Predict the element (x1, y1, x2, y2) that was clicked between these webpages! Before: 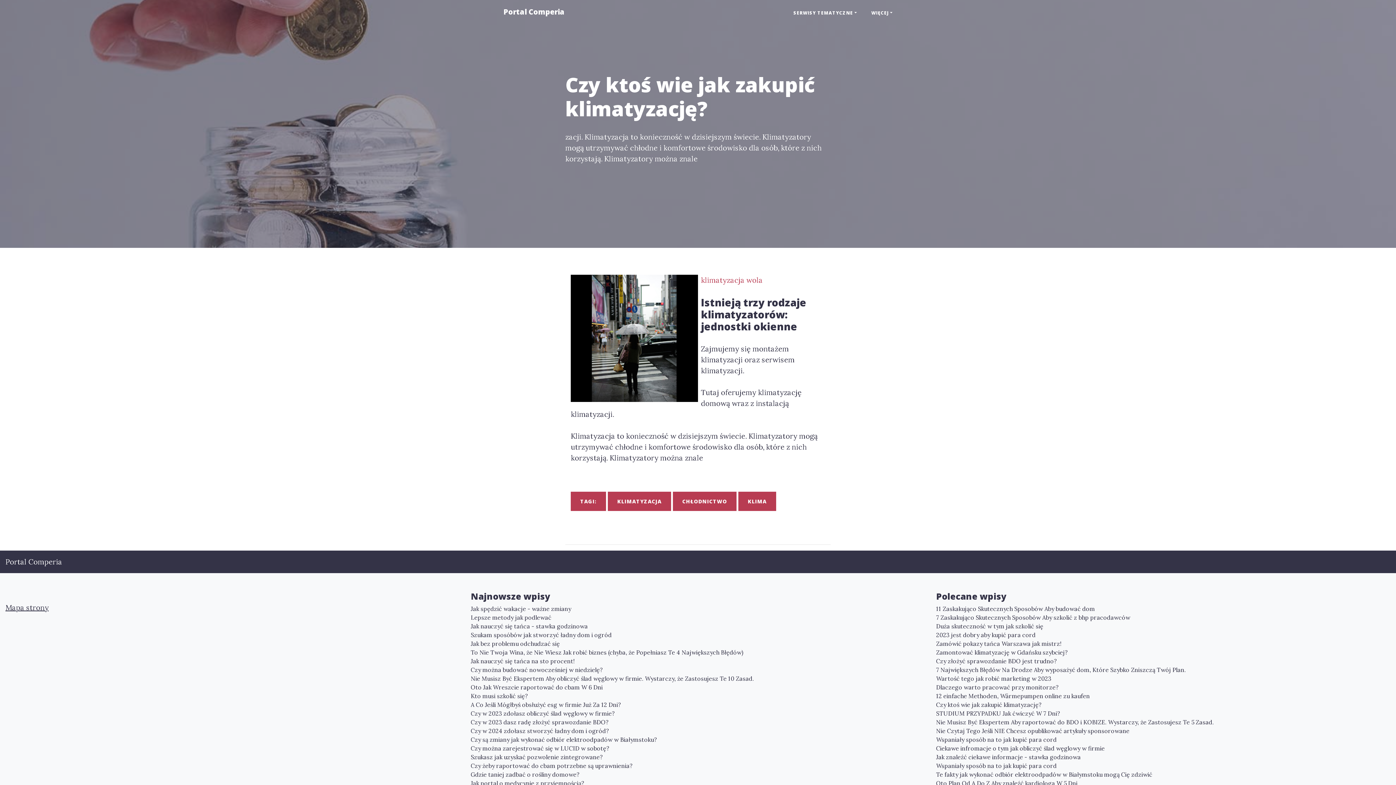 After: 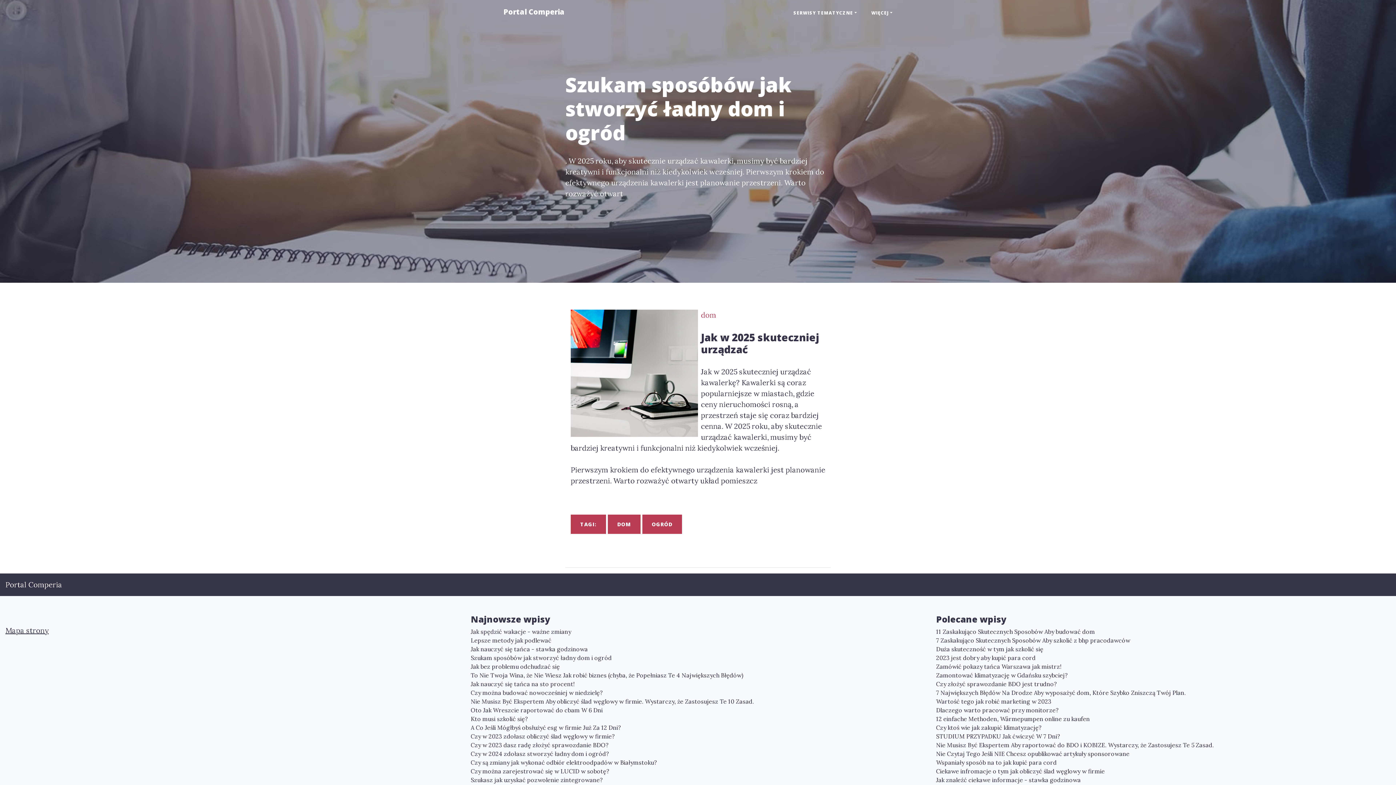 Action: bbox: (470, 630, 925, 639) label: Szukam sposóbów jak stworzyć ładny dom i ogród